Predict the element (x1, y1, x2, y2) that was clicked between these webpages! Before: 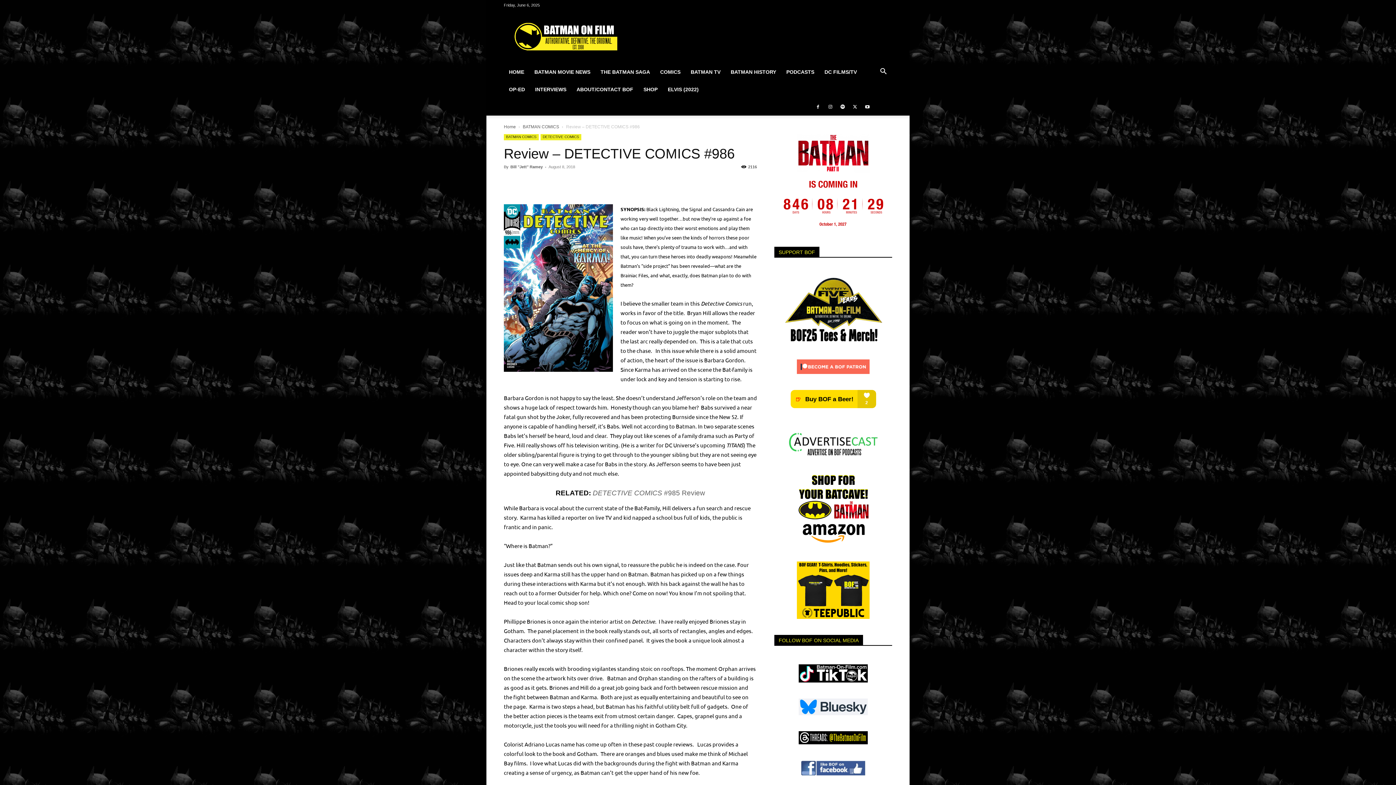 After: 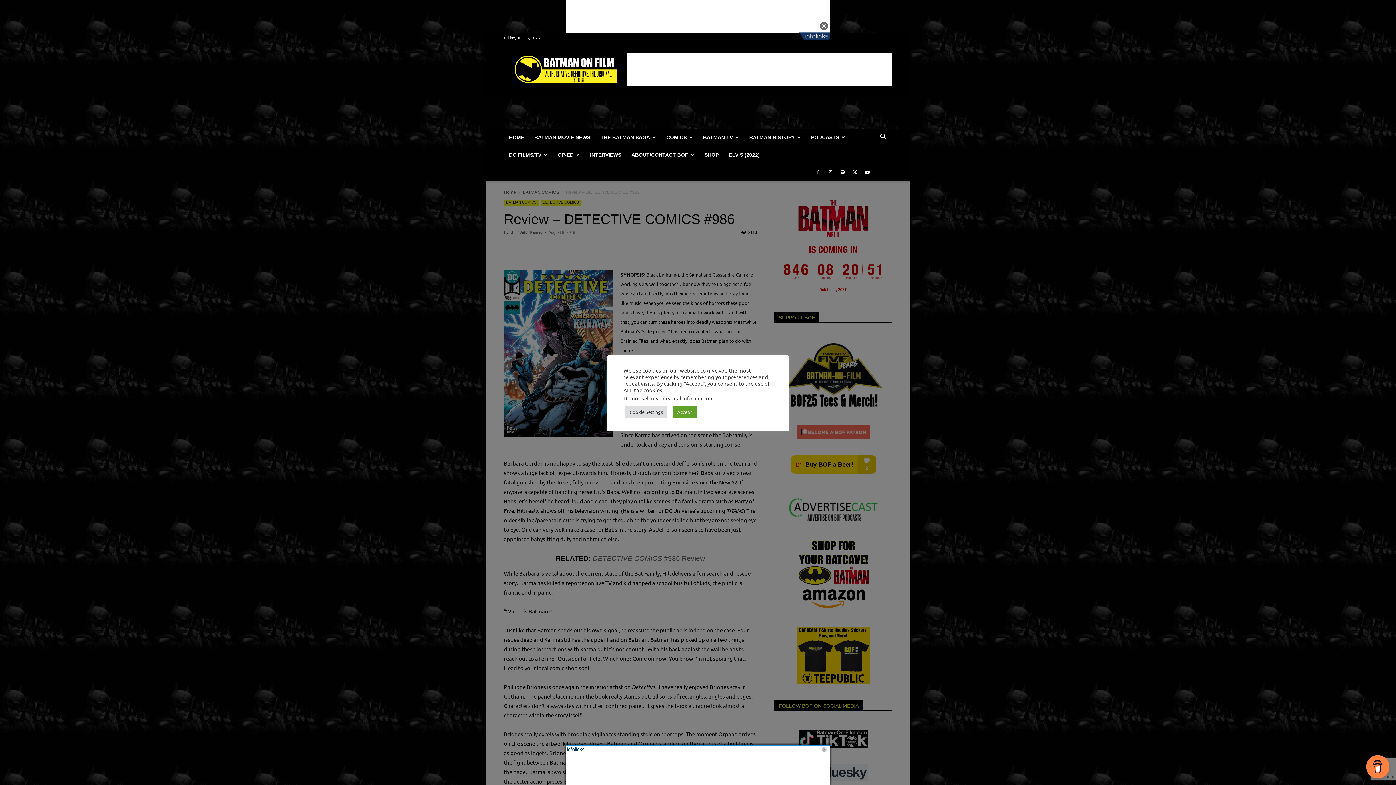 Action: bbox: (797, 369, 869, 375)